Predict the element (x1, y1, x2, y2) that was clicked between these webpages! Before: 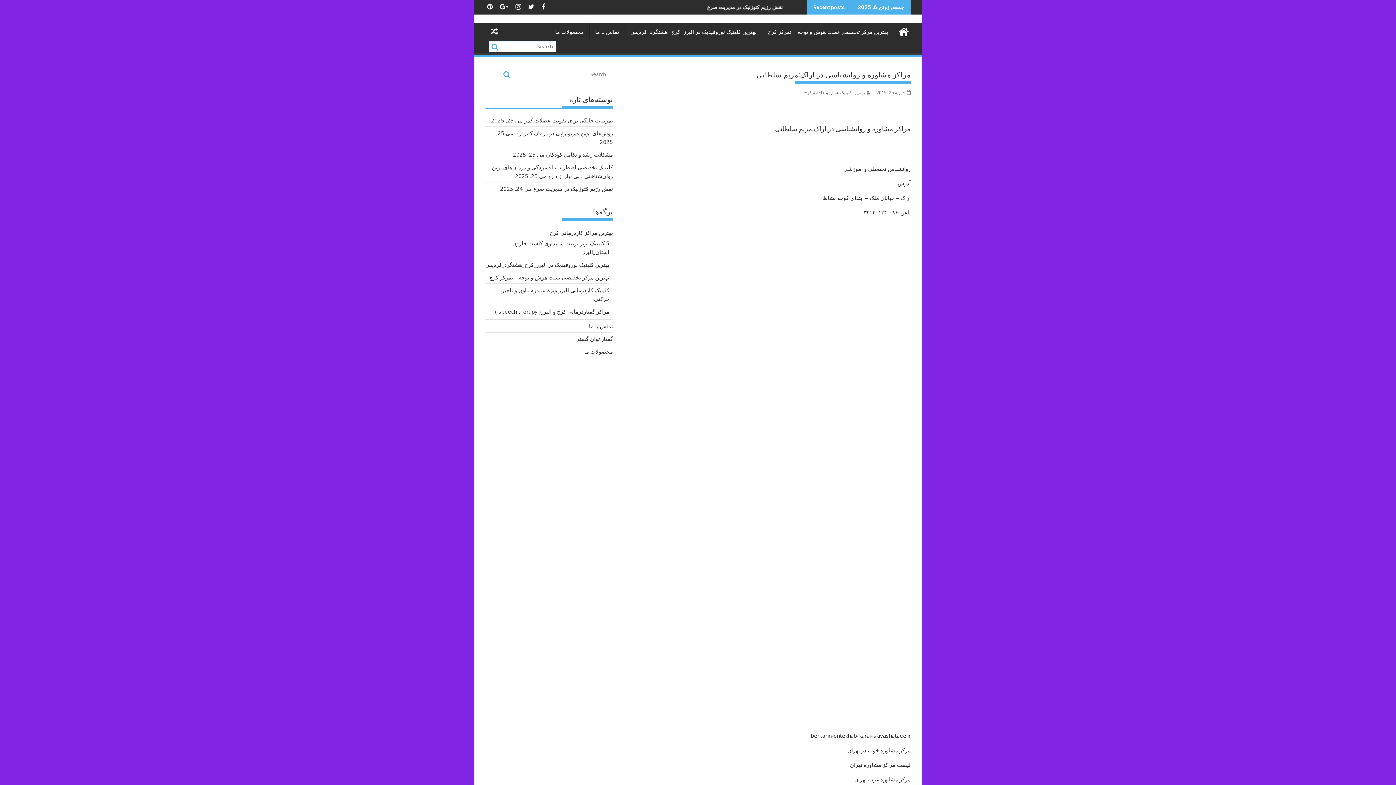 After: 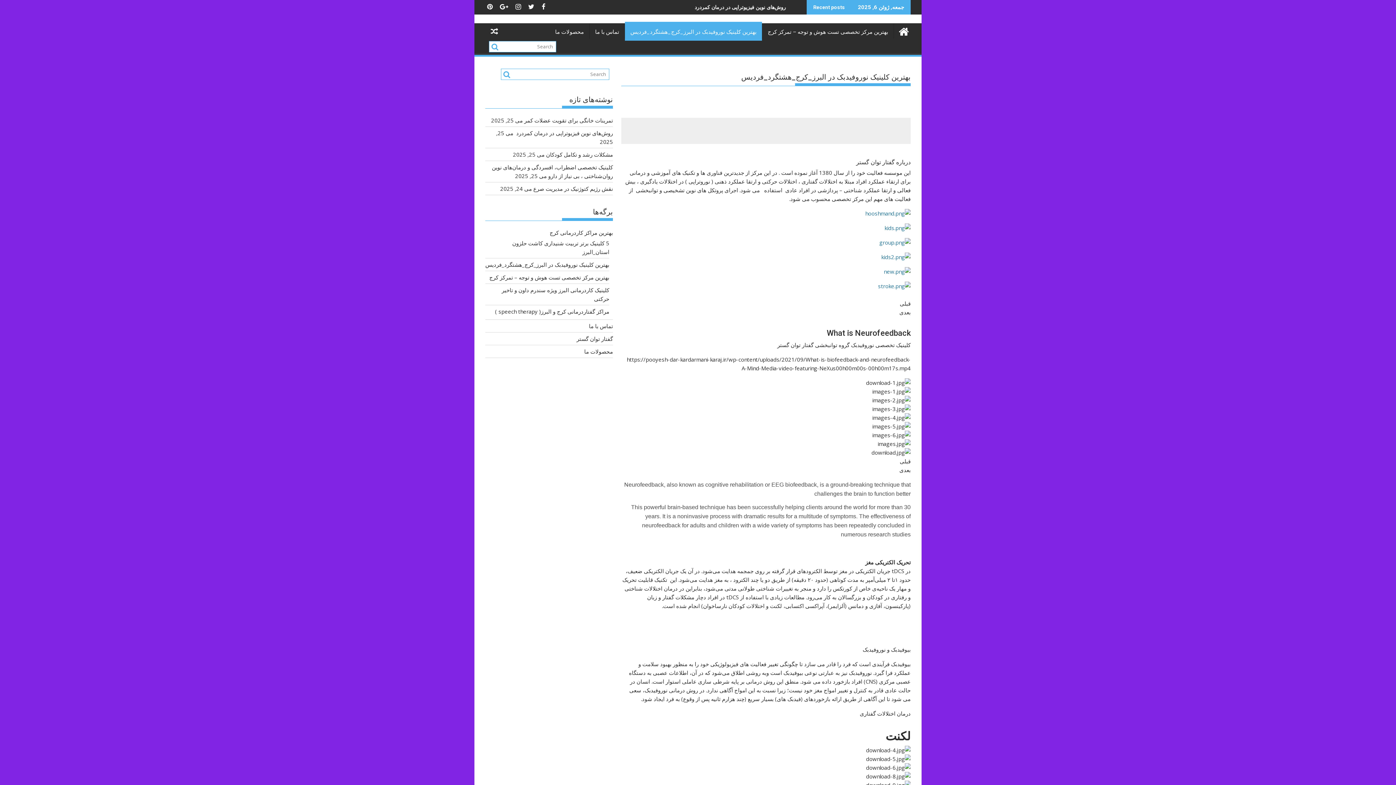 Action: label: بهترین کلینیک نوروفیدبک در البرز_کرج_هشتگرد_فردیس bbox: (485, 261, 609, 268)